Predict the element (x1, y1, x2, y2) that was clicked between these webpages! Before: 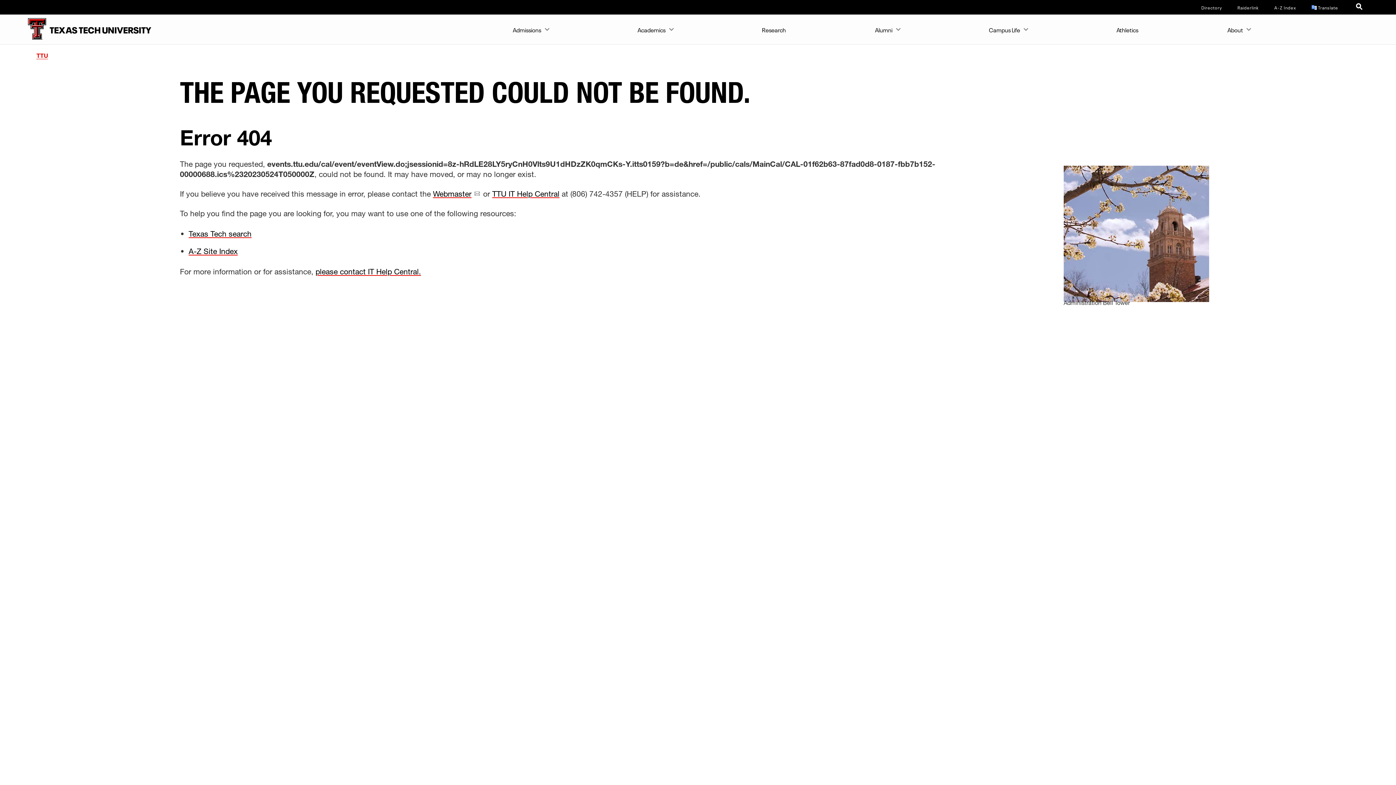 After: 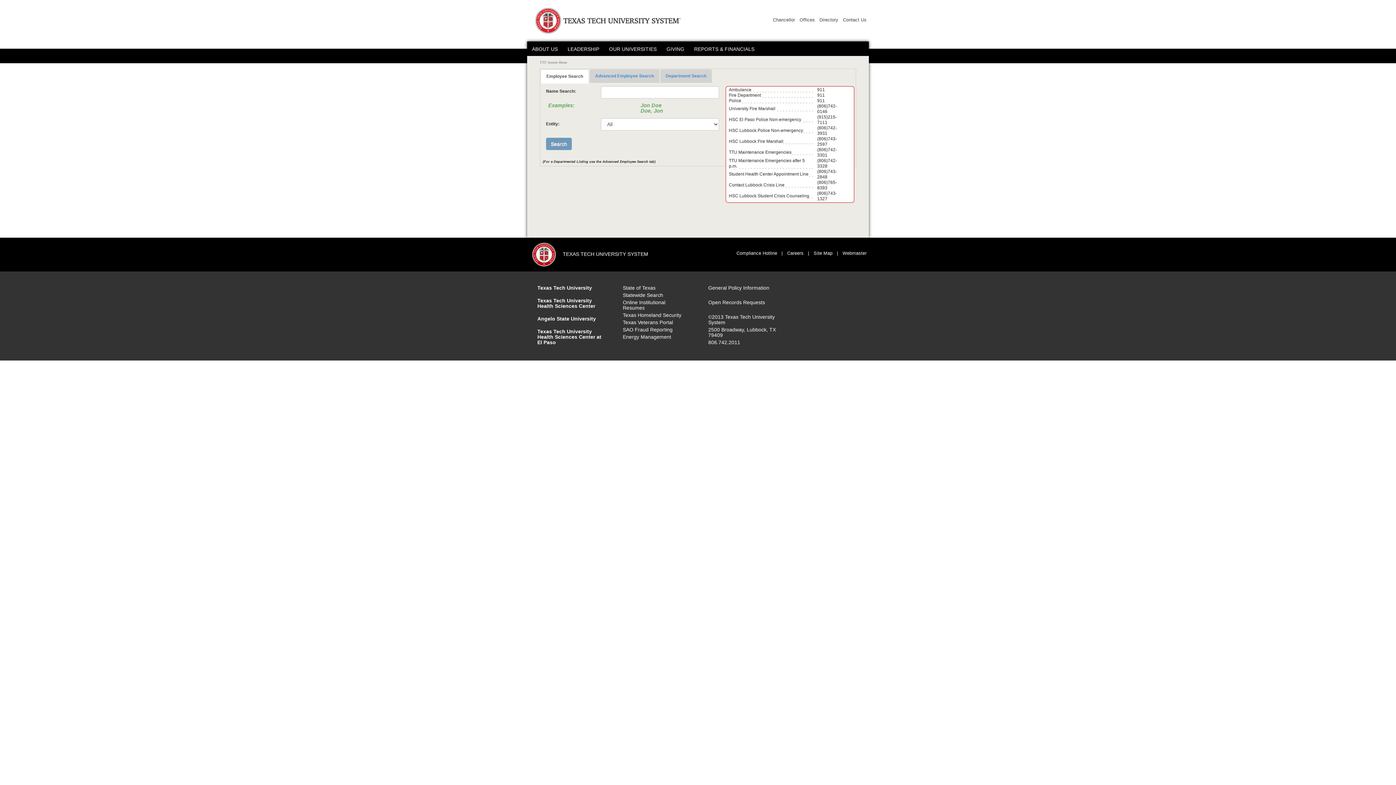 Action: label: TTU System Online Directory bbox: (1201, 4, 1222, 10)